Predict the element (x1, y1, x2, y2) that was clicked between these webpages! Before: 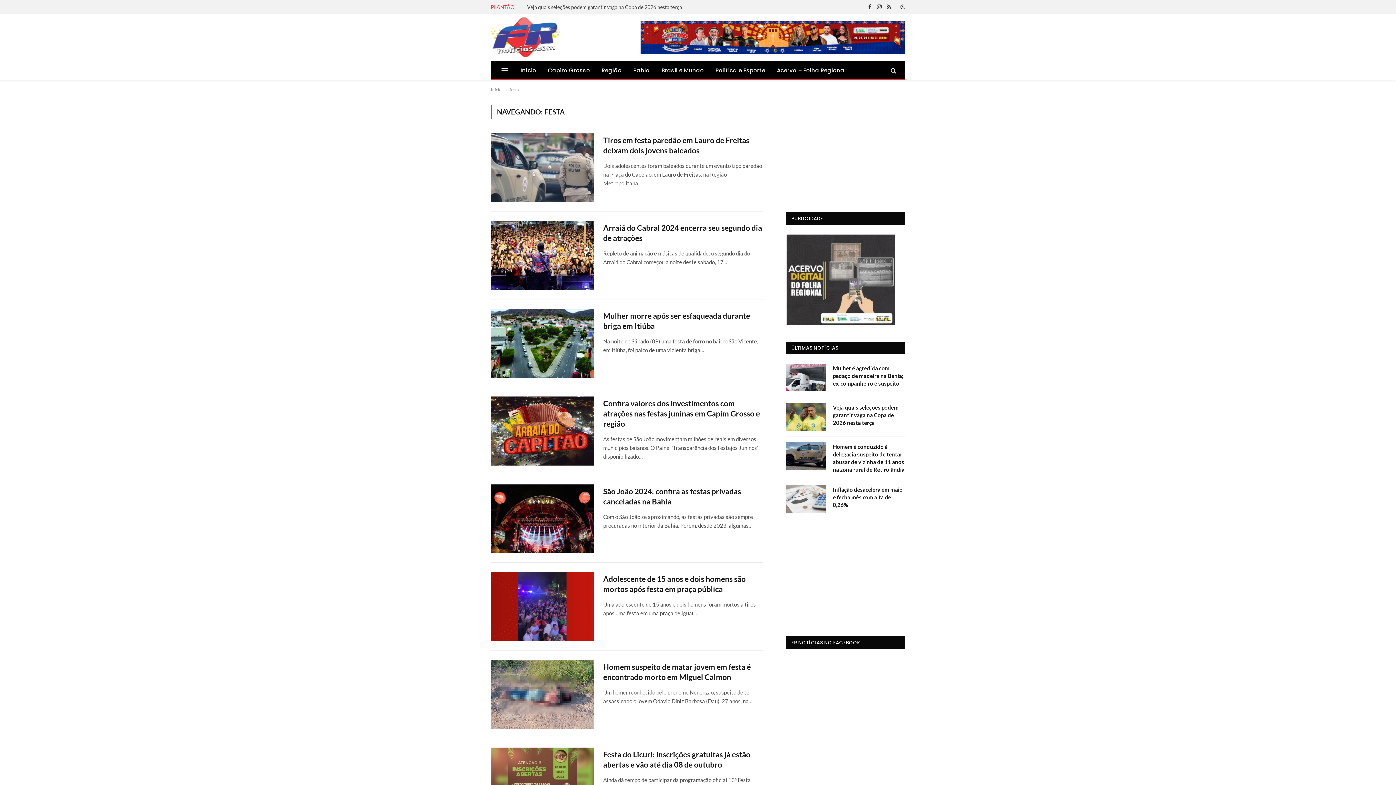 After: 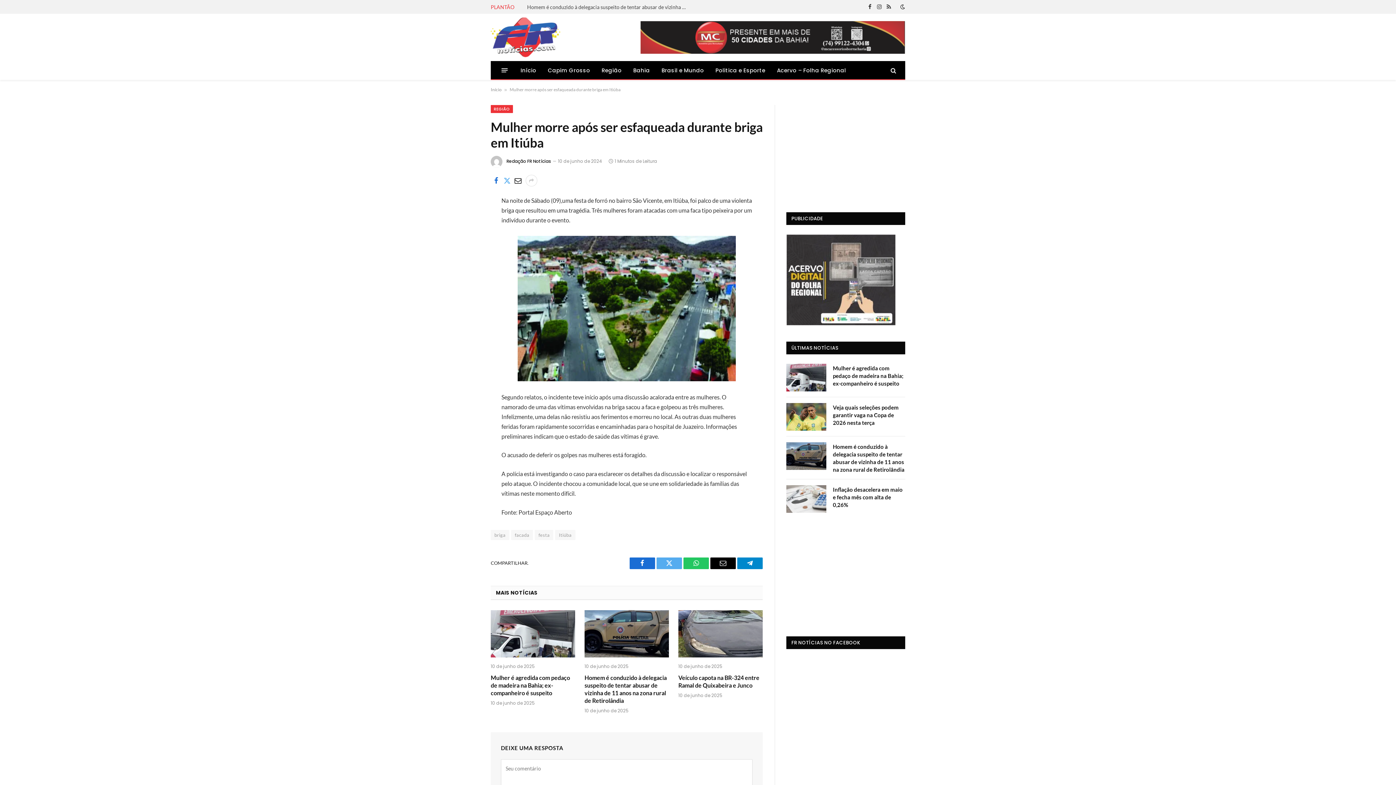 Action: bbox: (490, 309, 594, 377)